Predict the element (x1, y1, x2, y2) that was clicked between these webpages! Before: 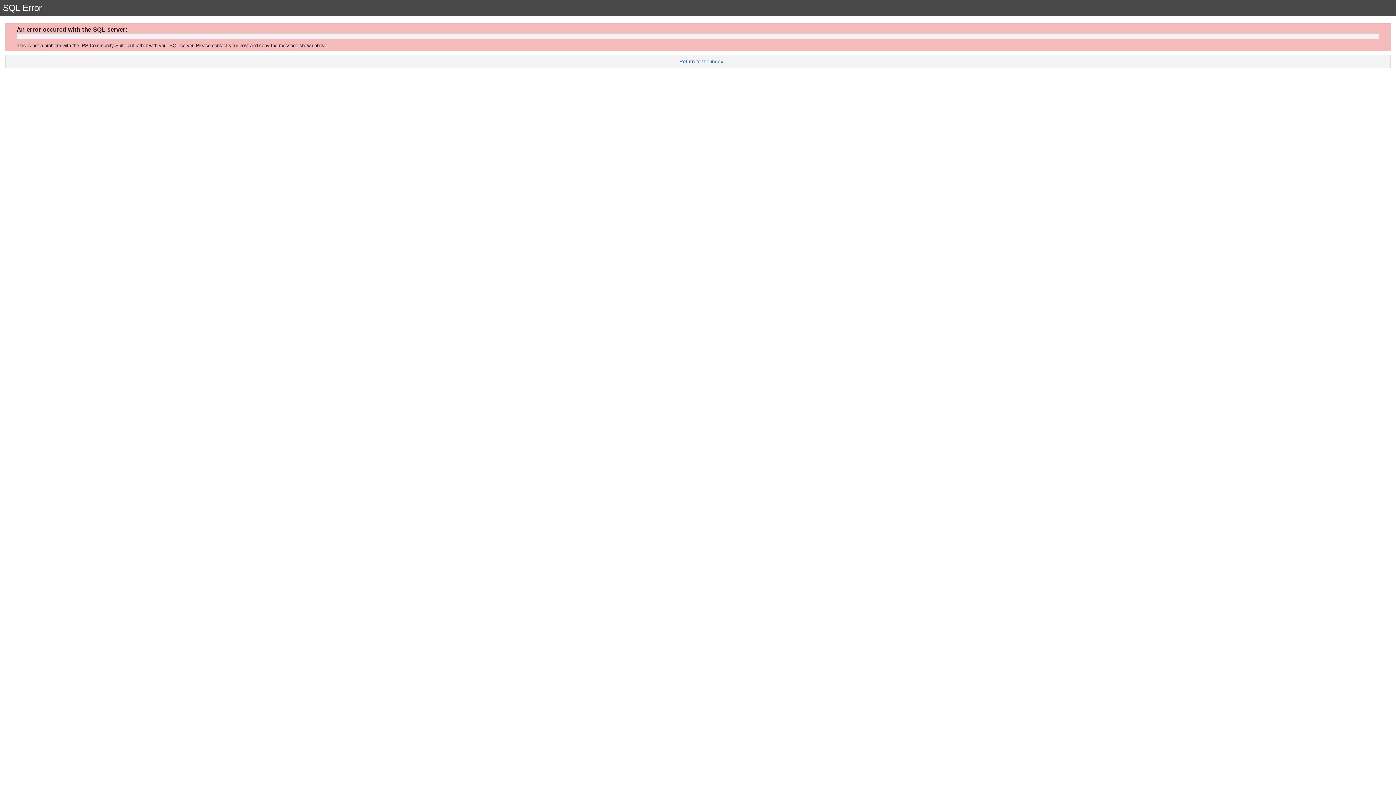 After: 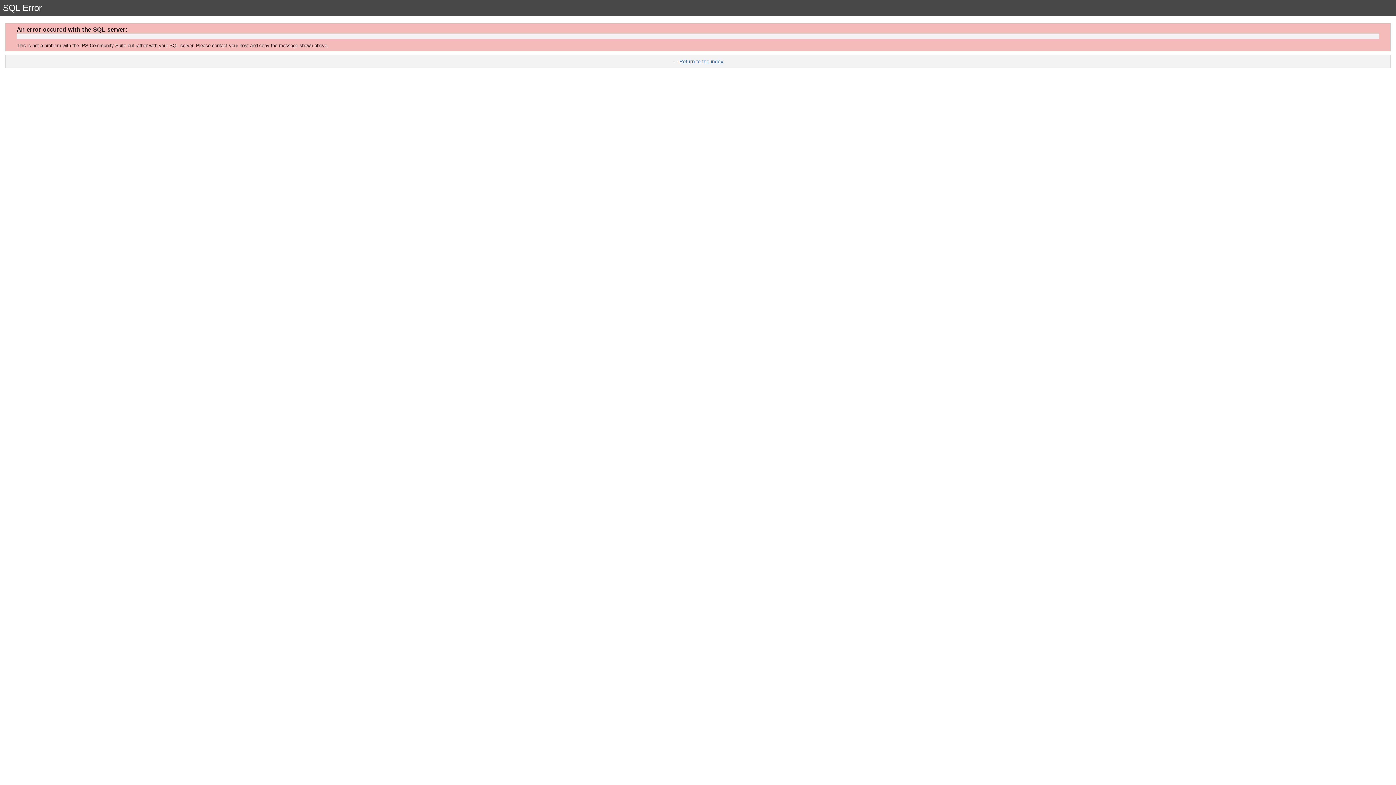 Action: bbox: (679, 58, 723, 64) label: Return to the index